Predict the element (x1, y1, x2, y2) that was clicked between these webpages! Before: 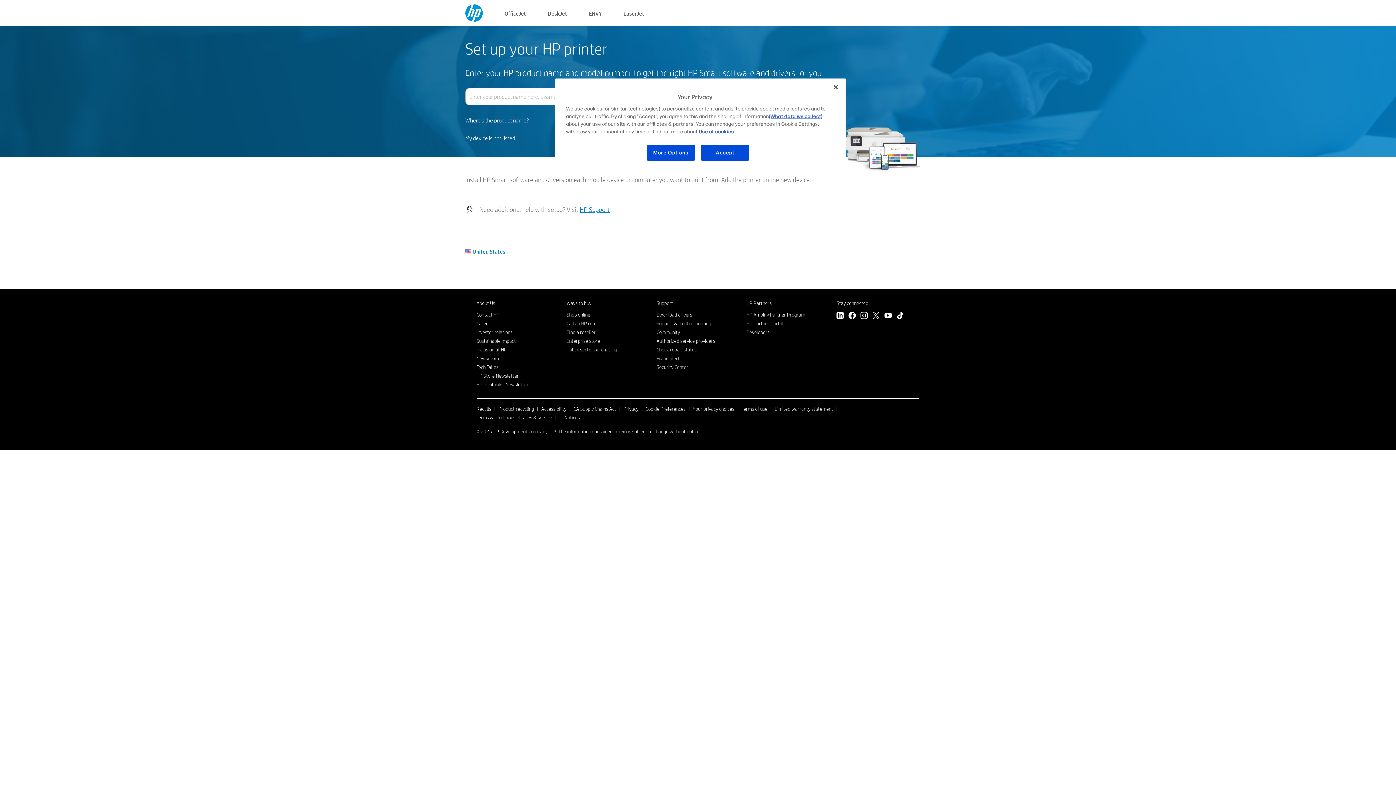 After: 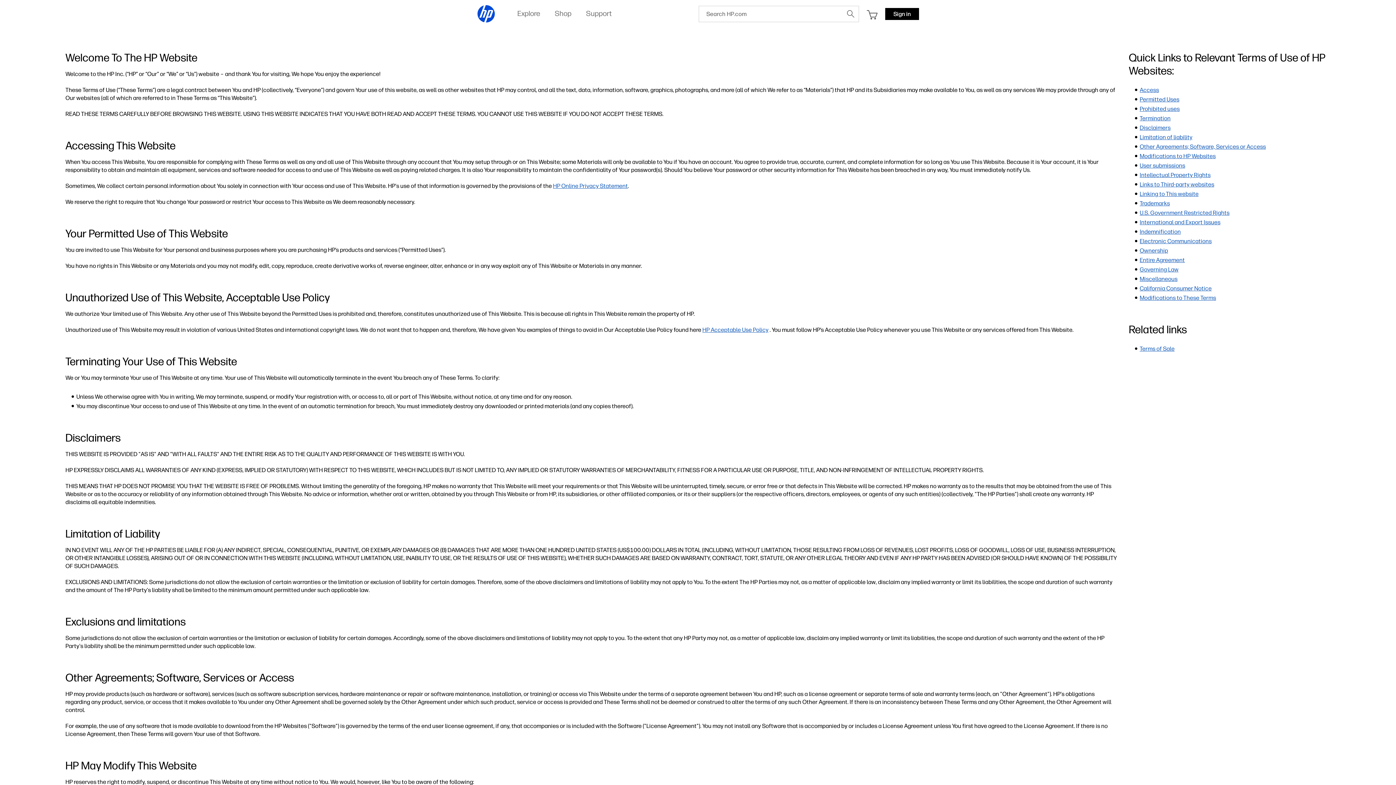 Action: label: Terms of use bbox: (741, 405, 767, 412)